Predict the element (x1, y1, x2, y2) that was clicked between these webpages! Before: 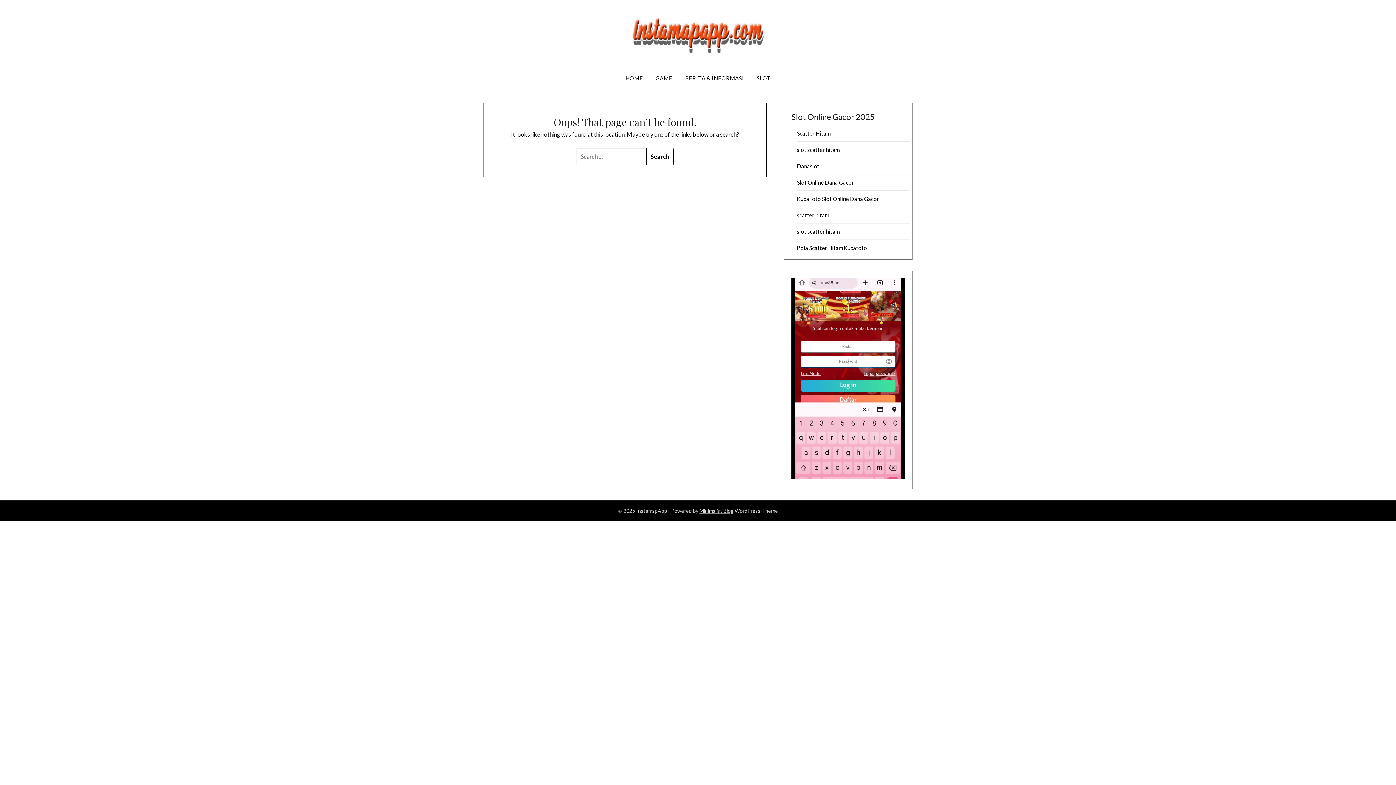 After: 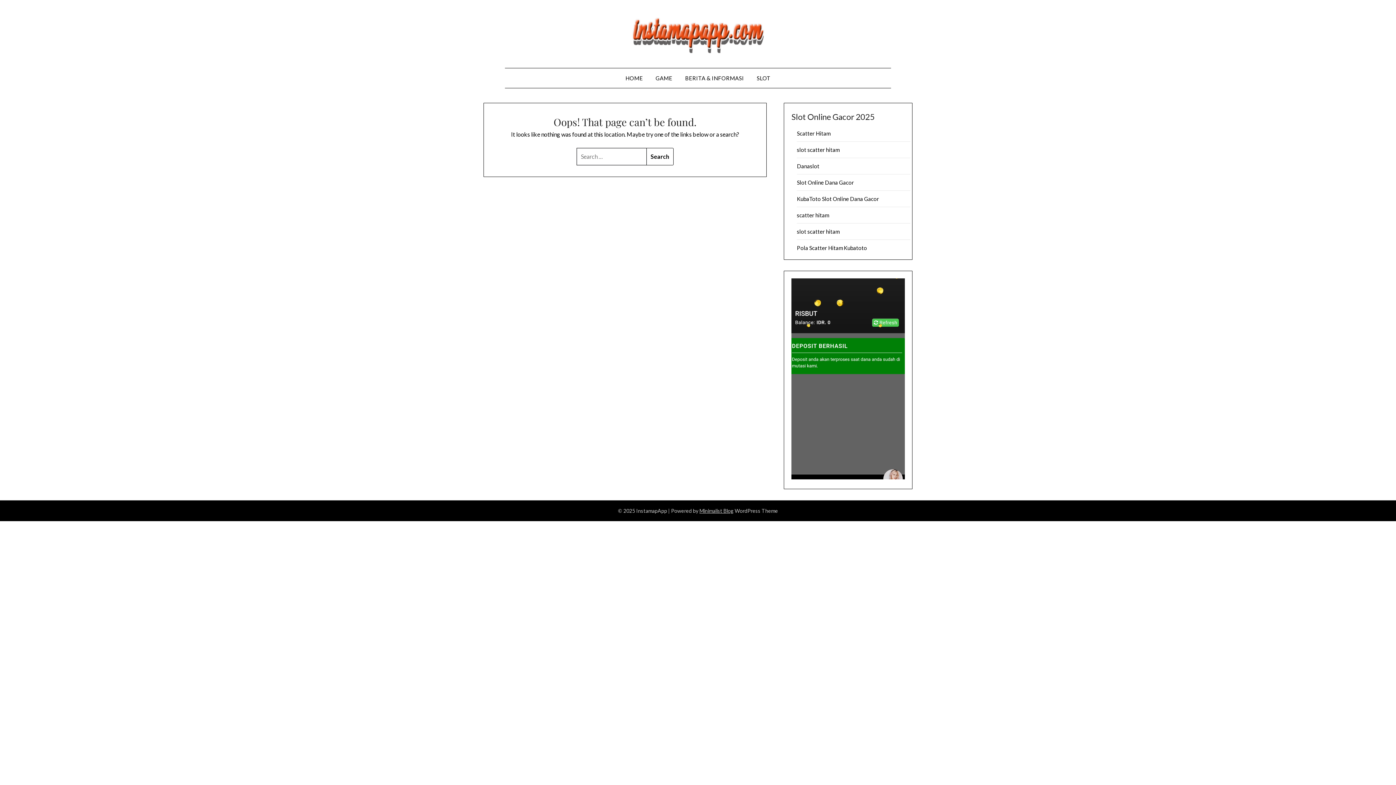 Action: bbox: (791, 474, 905, 480)